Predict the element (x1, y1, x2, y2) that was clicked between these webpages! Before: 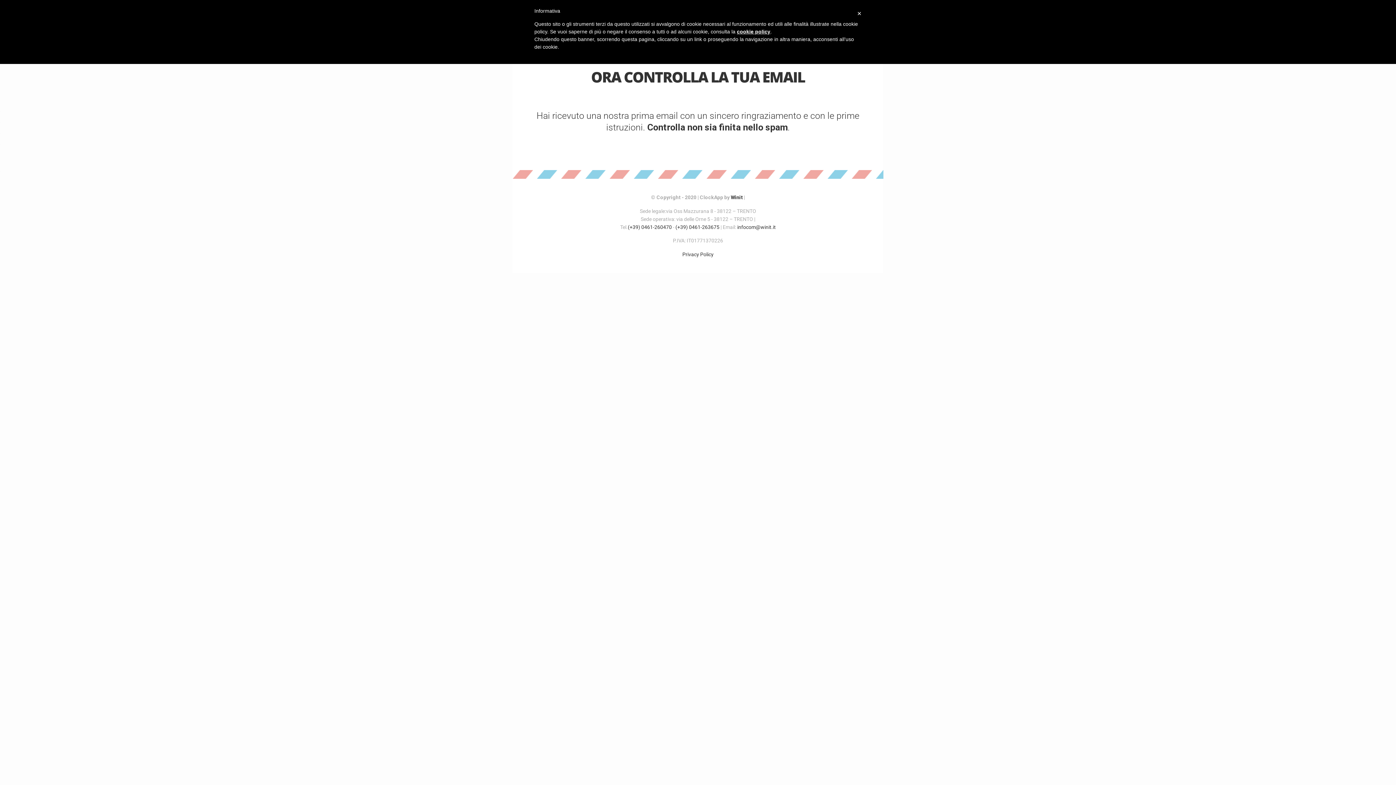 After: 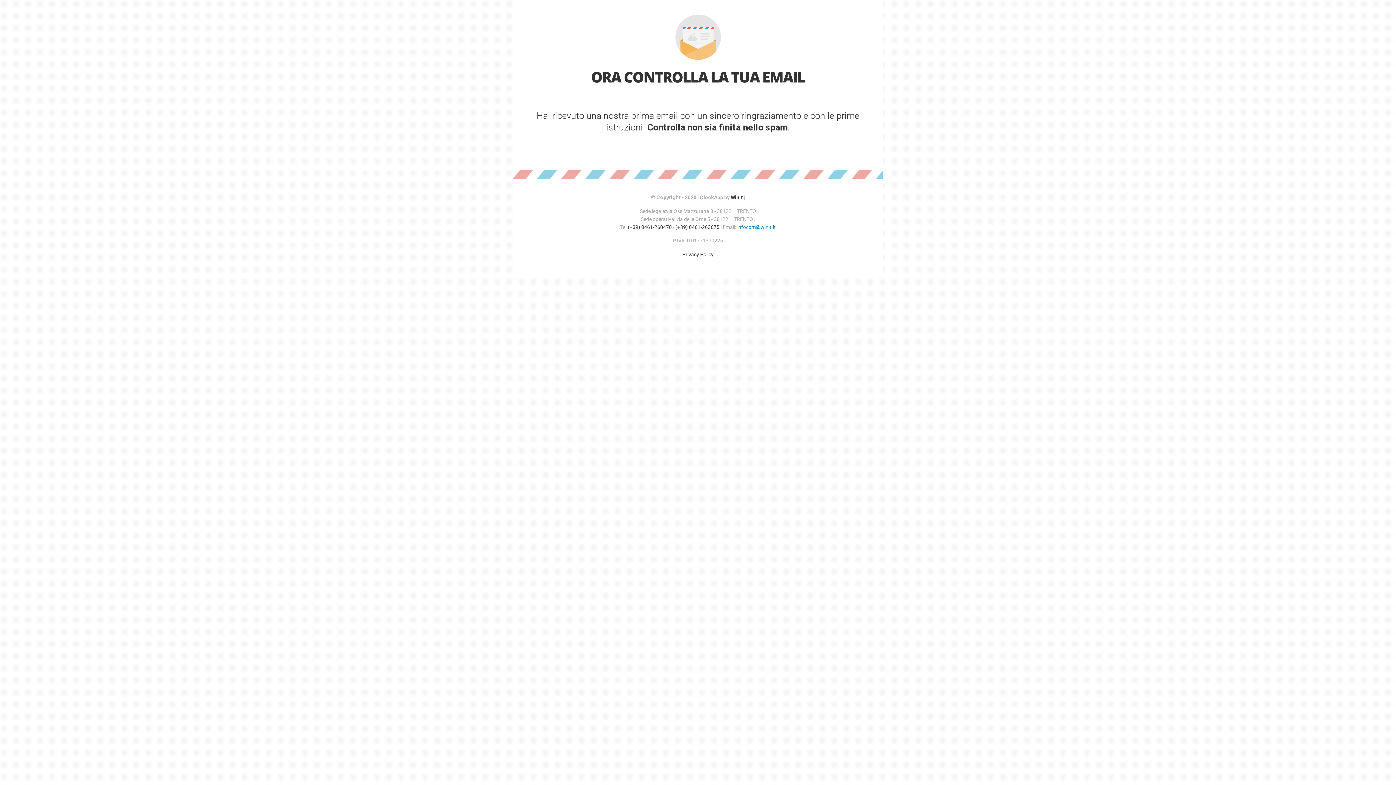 Action: label: infocom@winit.it bbox: (737, 224, 776, 230)